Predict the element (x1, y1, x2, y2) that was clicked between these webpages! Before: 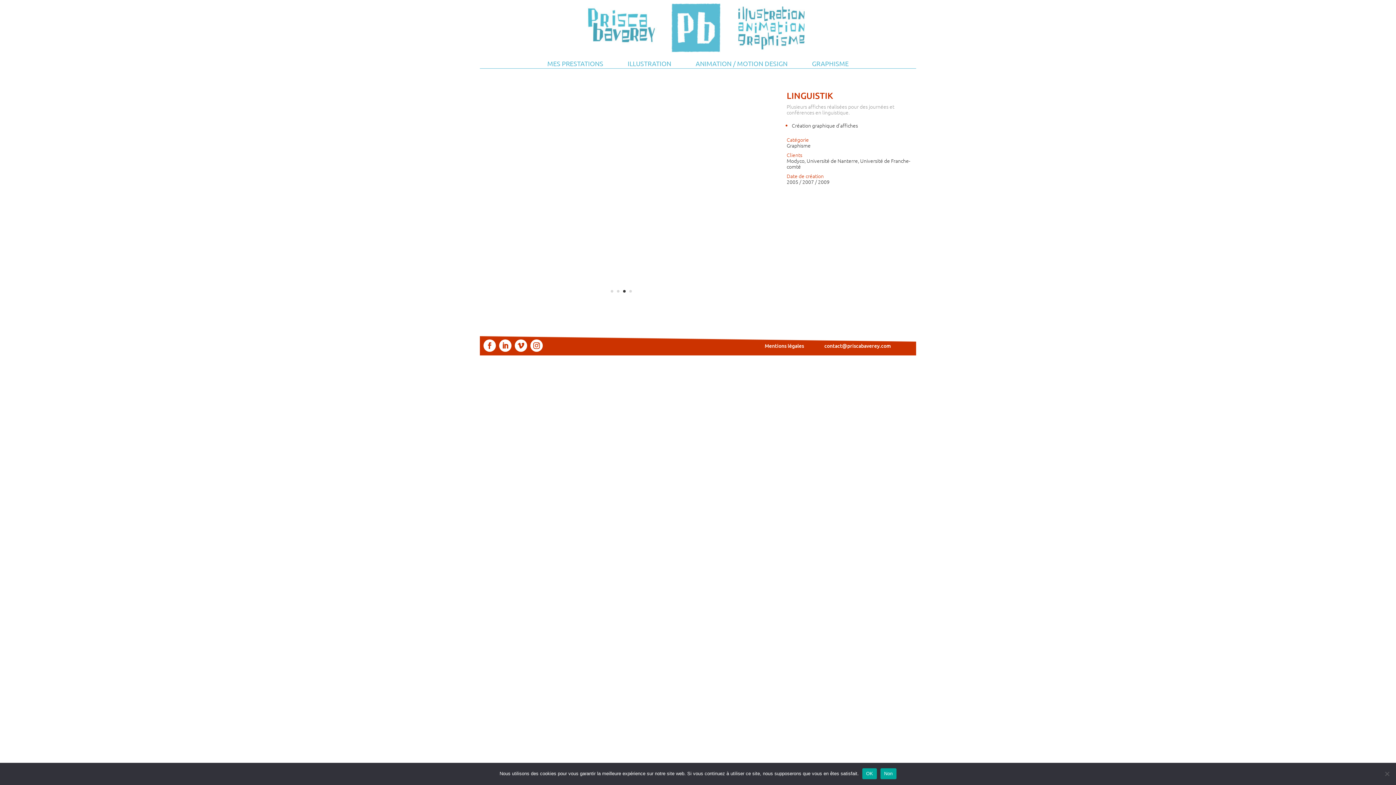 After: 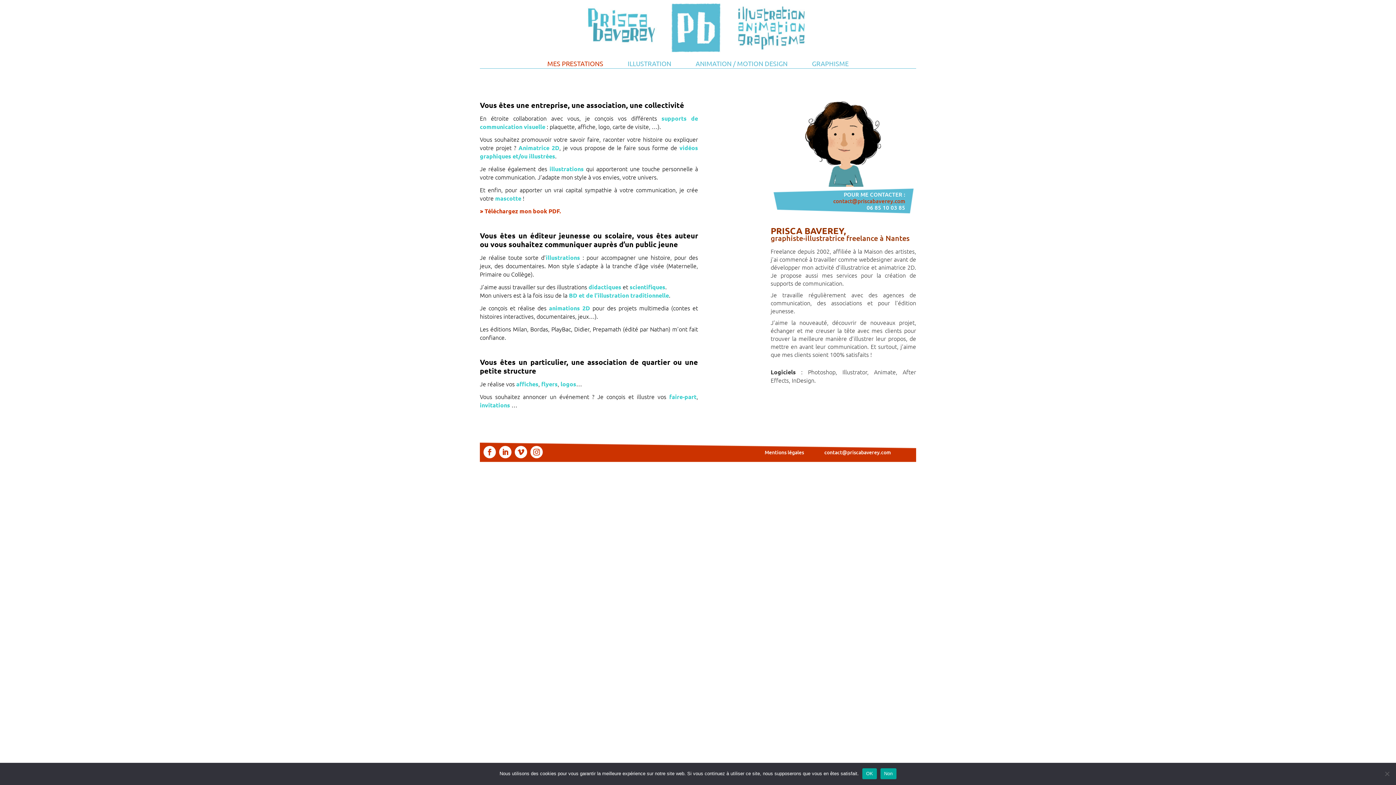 Action: bbox: (547, 61, 603, 66) label: MES PRESTATIONS